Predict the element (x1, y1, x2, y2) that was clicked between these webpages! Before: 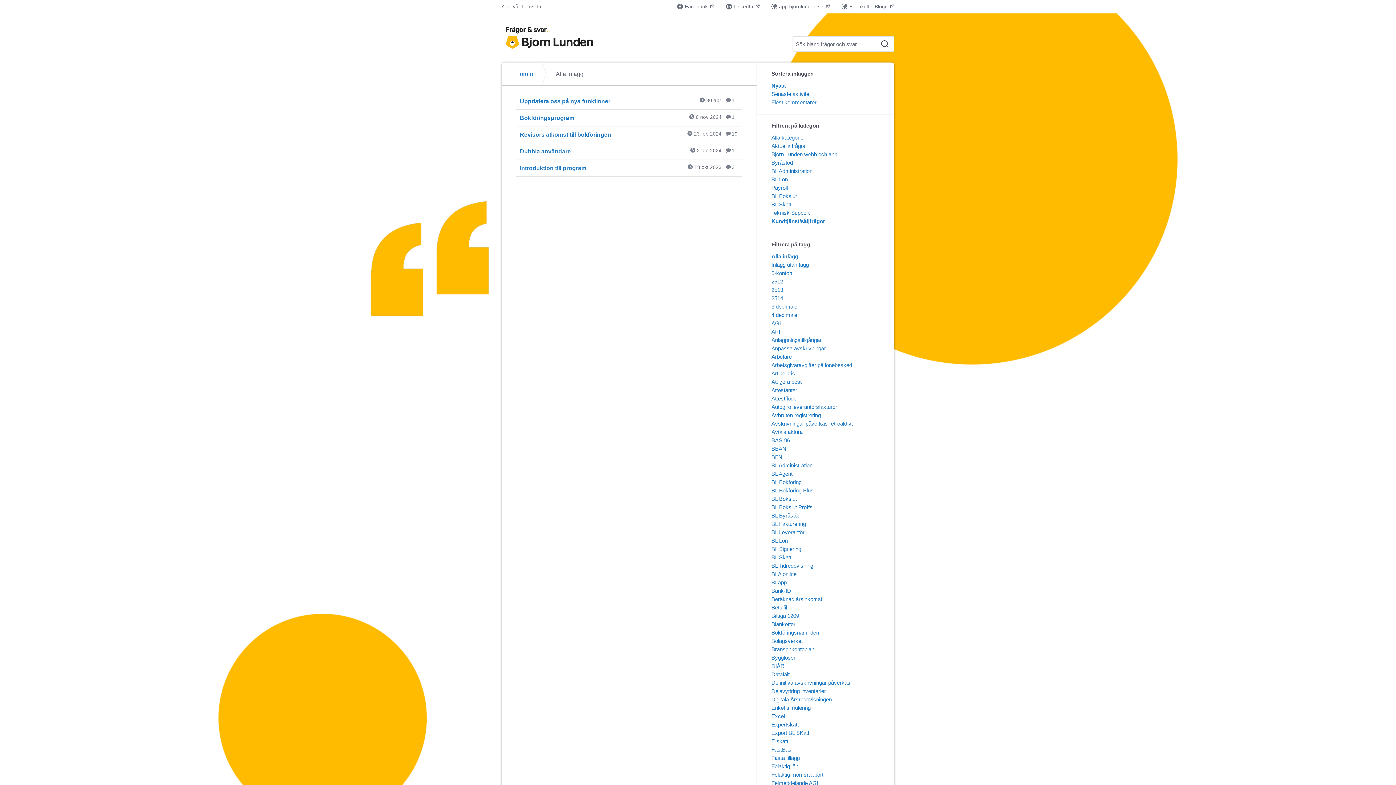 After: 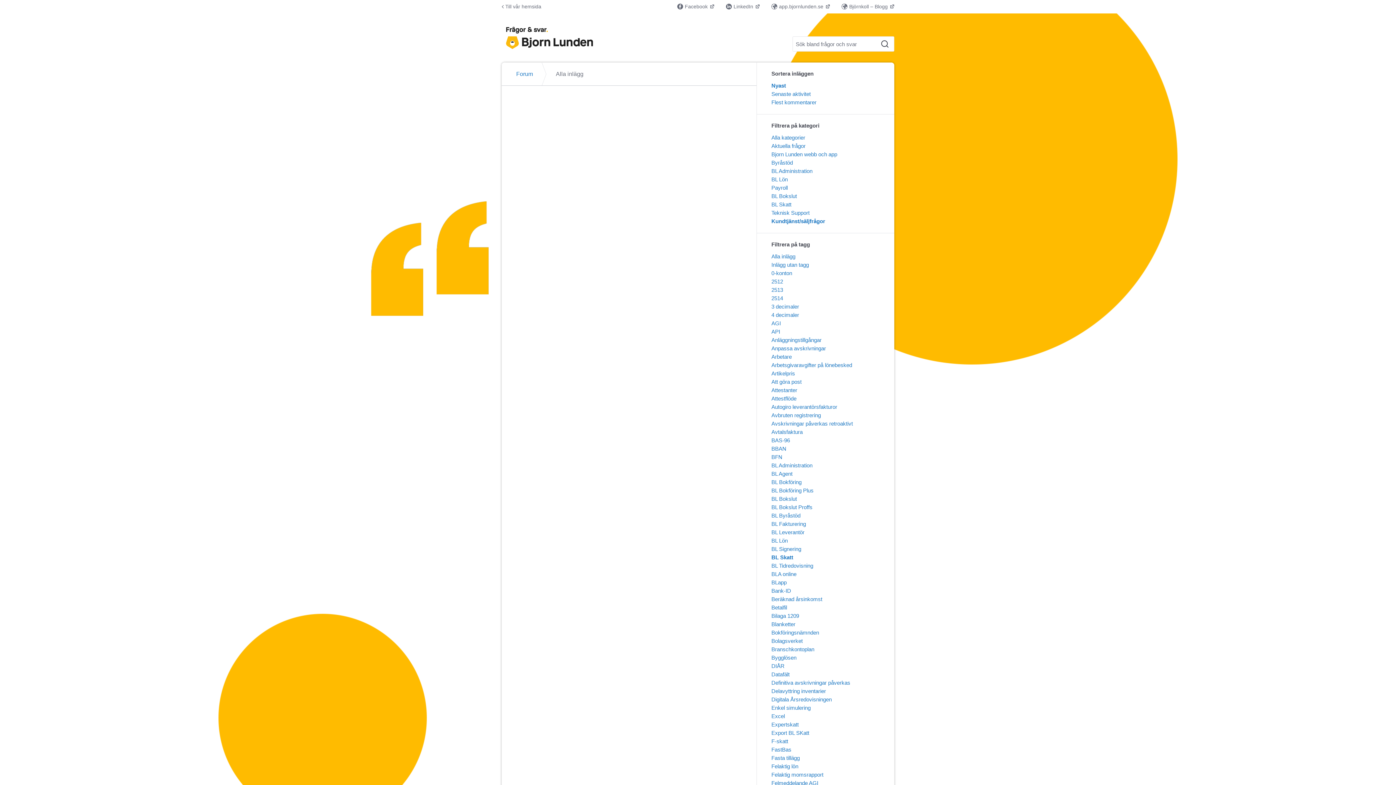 Action: label: BL Skatt bbox: (771, 554, 791, 560)